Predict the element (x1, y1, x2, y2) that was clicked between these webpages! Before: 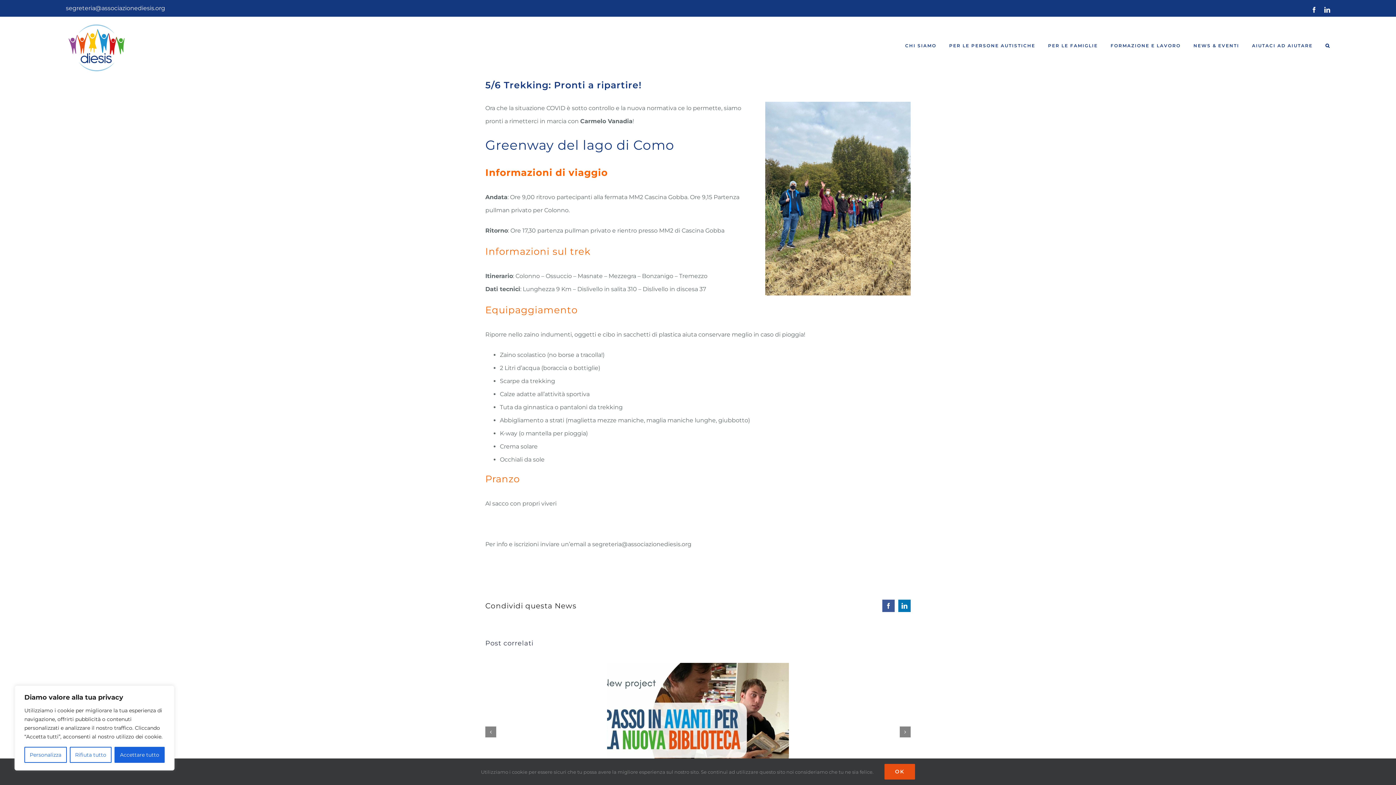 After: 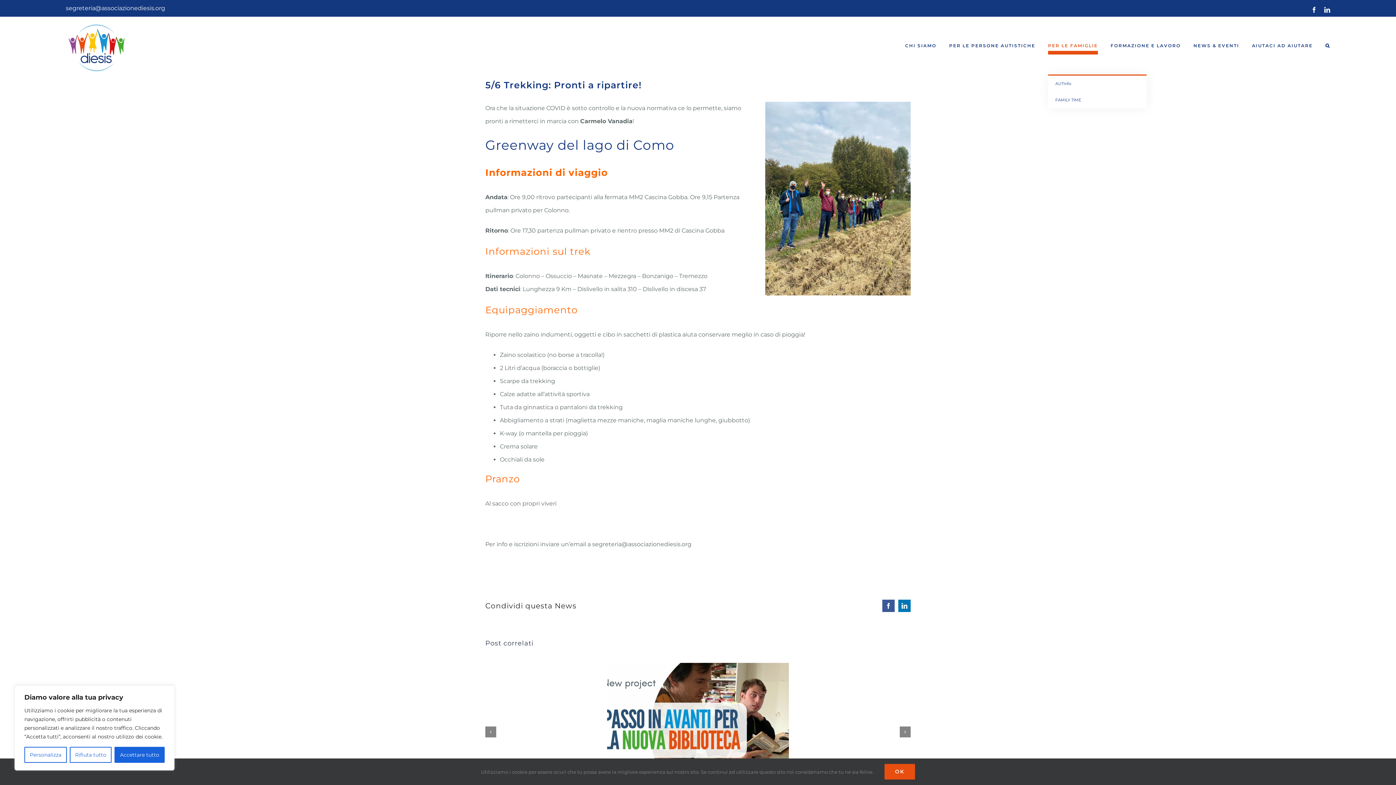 Action: label: PER LE FAMIGLIE bbox: (1048, 17, 1098, 74)